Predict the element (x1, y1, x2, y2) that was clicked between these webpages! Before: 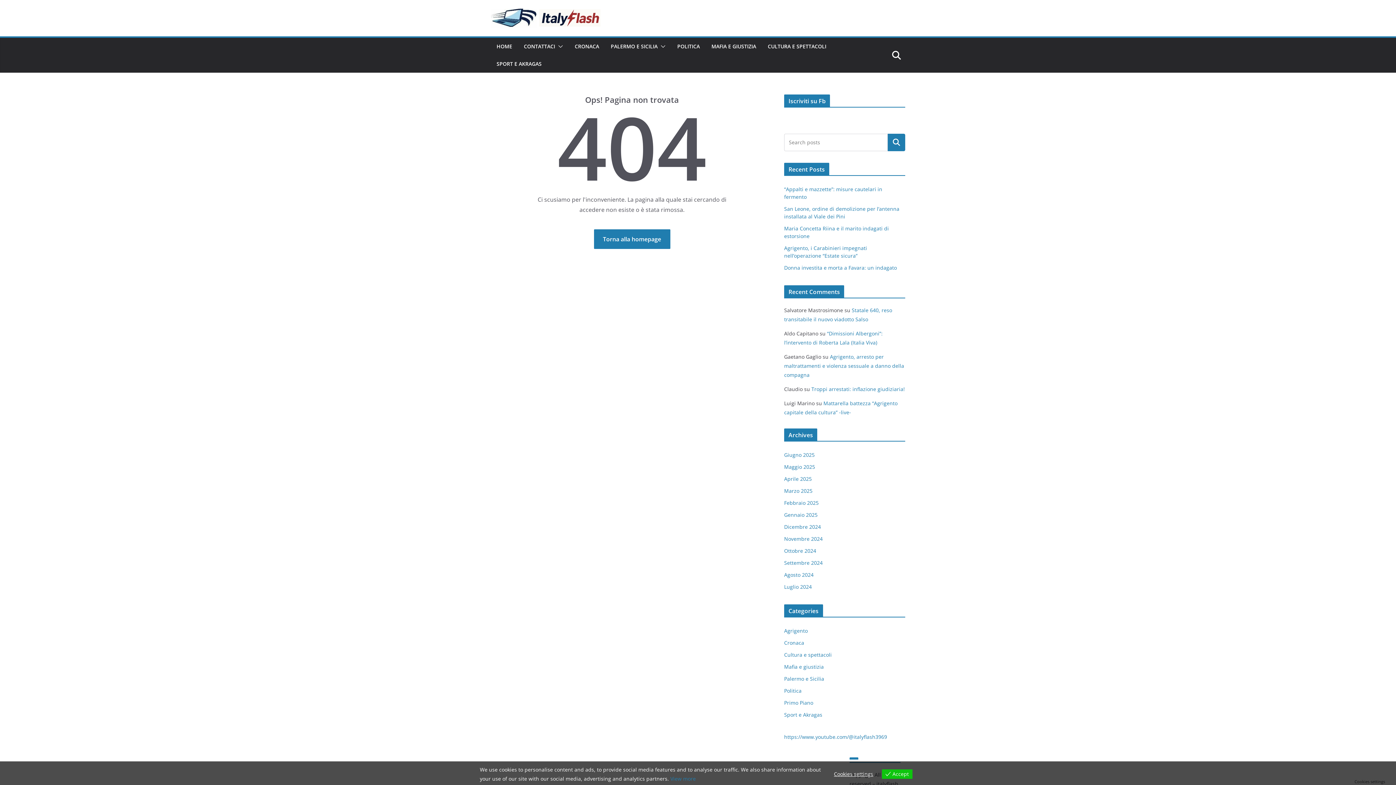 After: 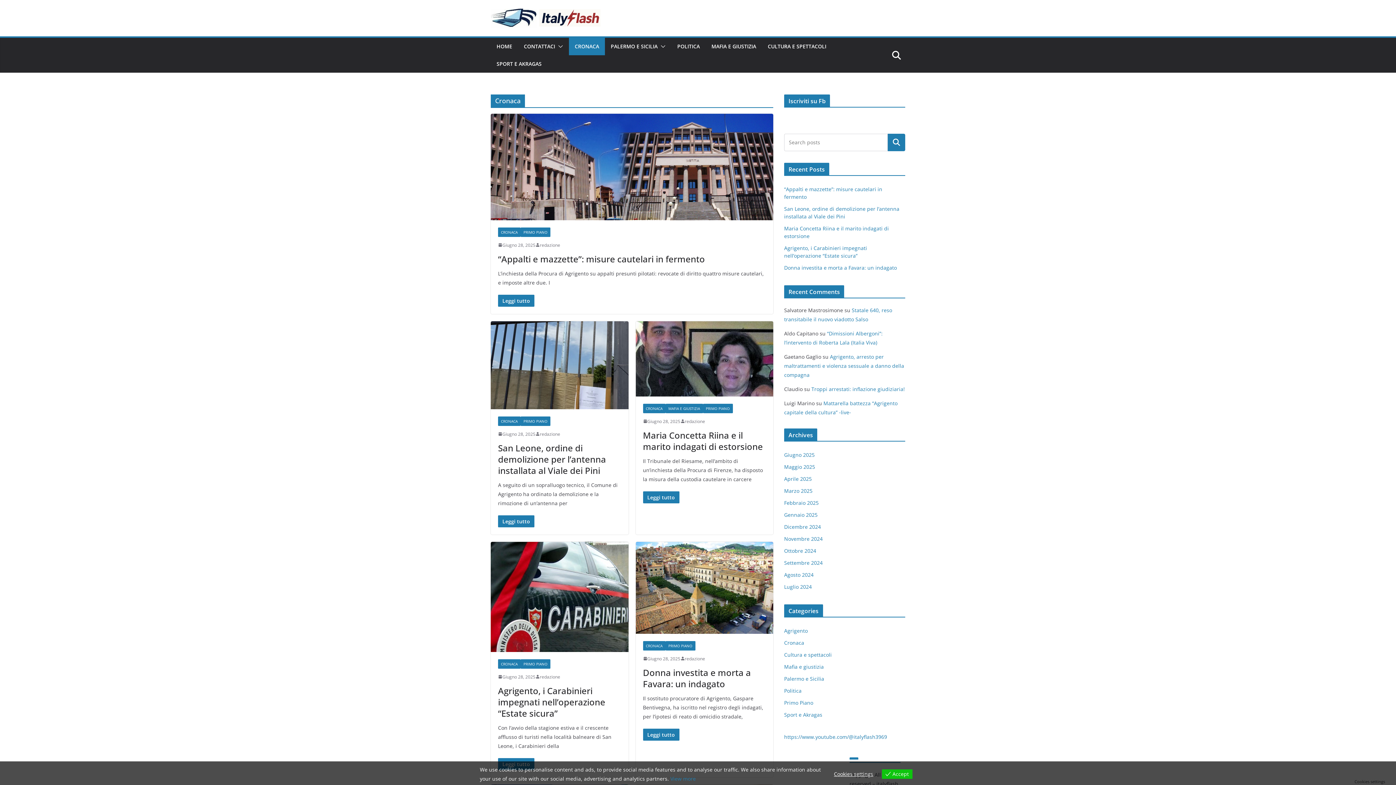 Action: bbox: (574, 41, 599, 51) label: CRONACA